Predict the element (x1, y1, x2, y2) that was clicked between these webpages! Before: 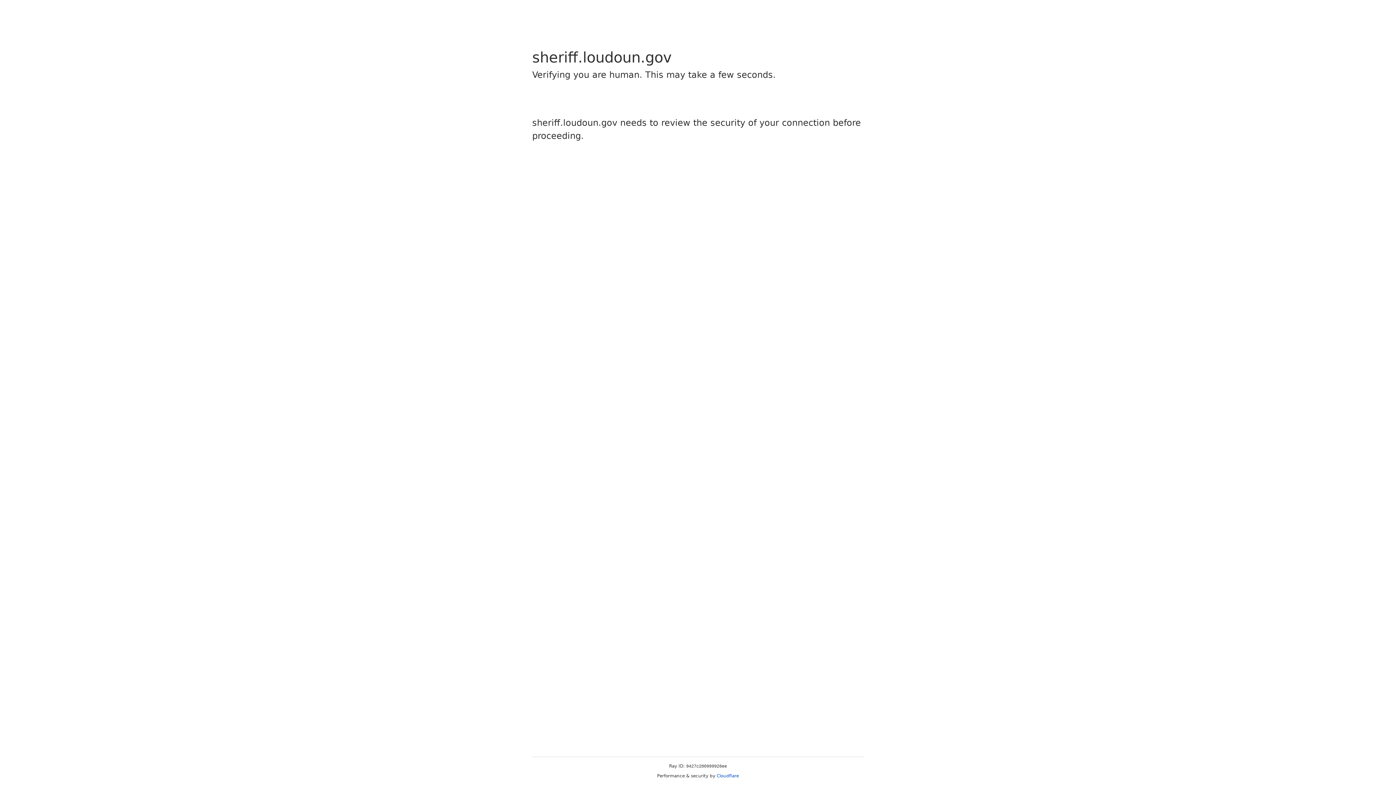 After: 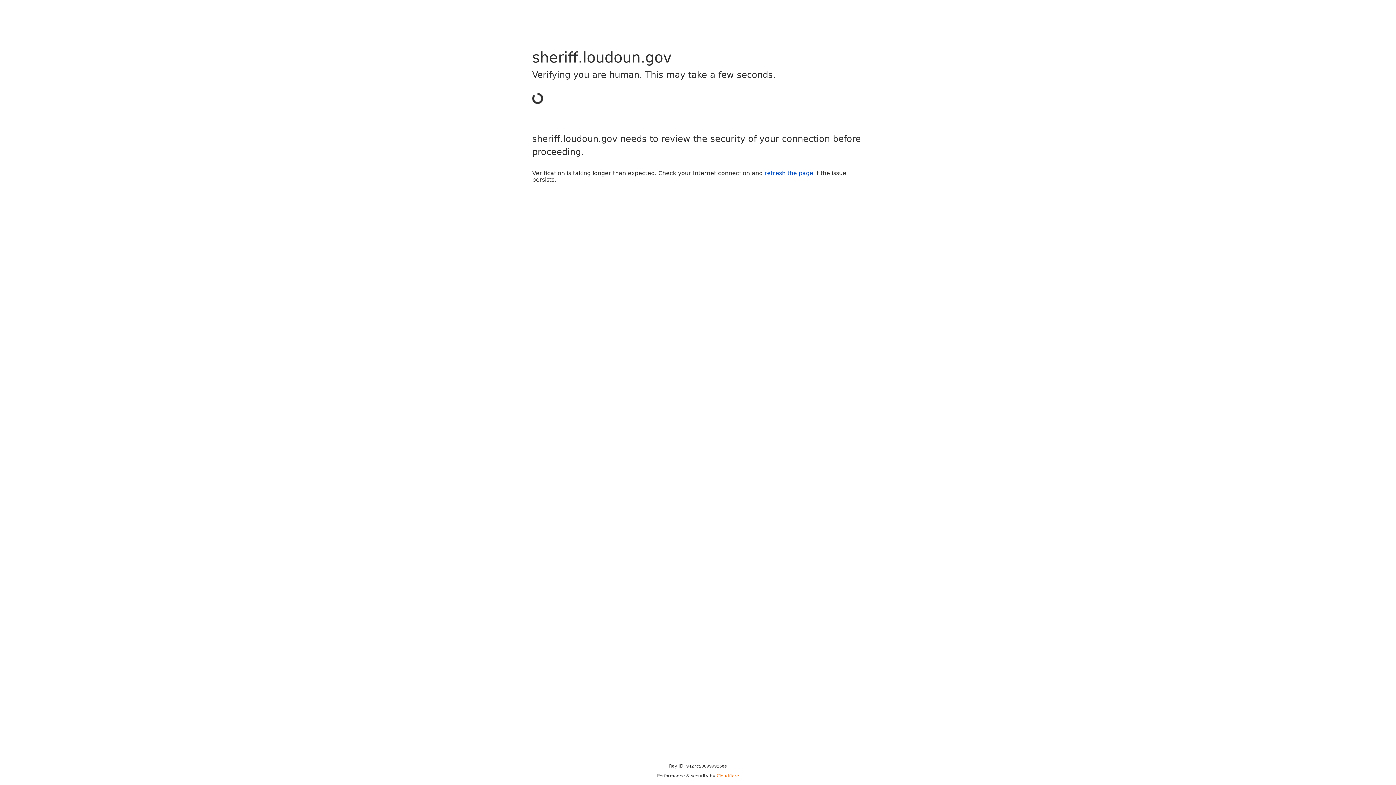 Action: bbox: (716, 773, 739, 778) label: Cloudflare